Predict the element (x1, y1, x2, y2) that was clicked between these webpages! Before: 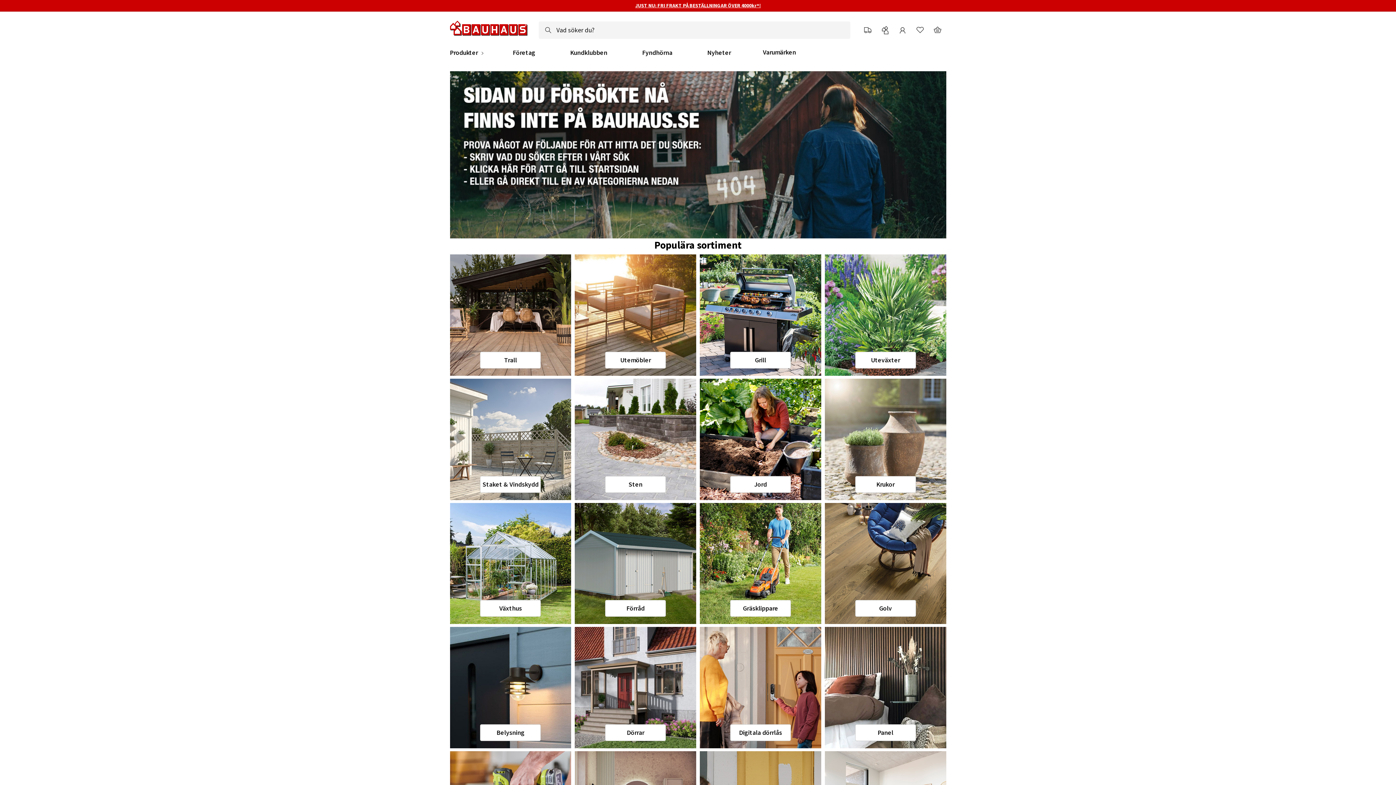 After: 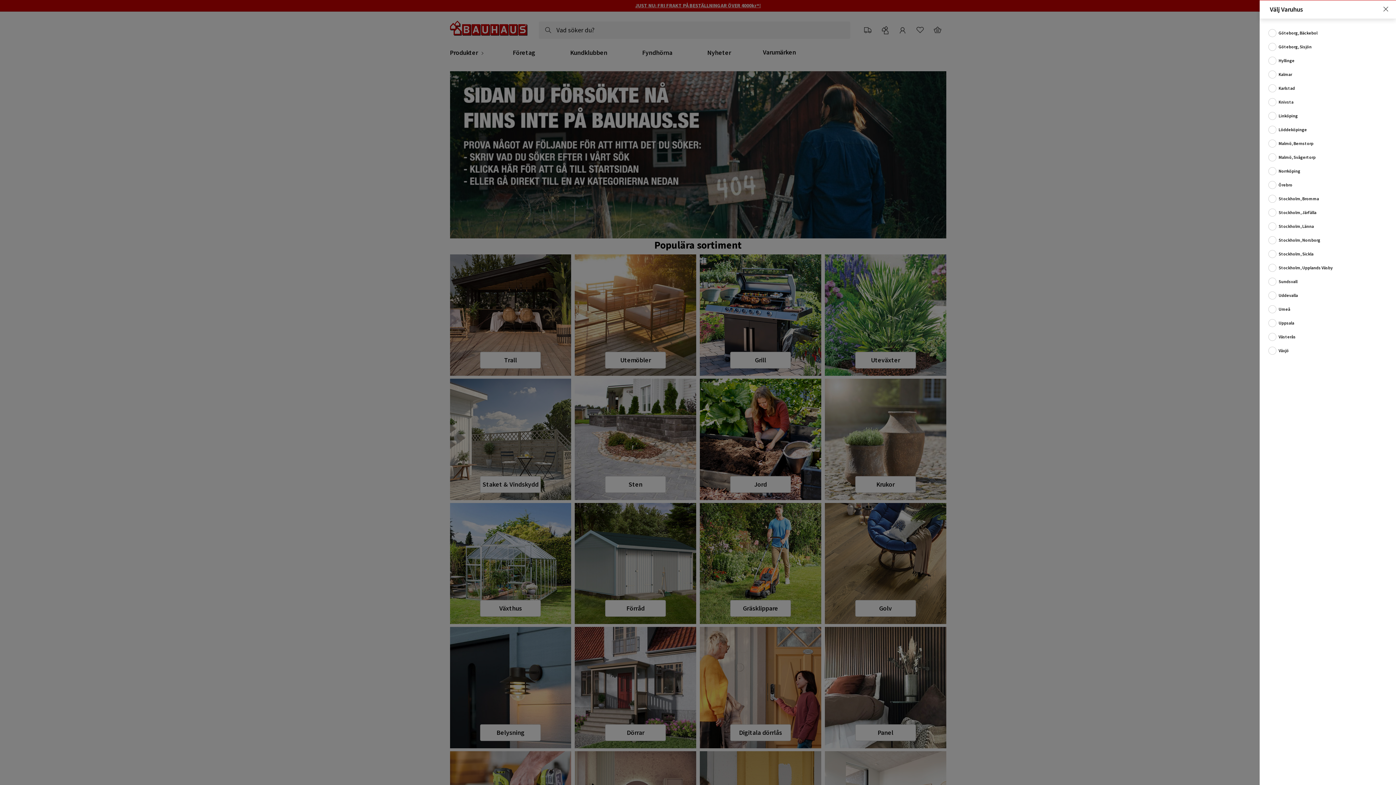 Action: bbox: (878, 22, 892, 37)